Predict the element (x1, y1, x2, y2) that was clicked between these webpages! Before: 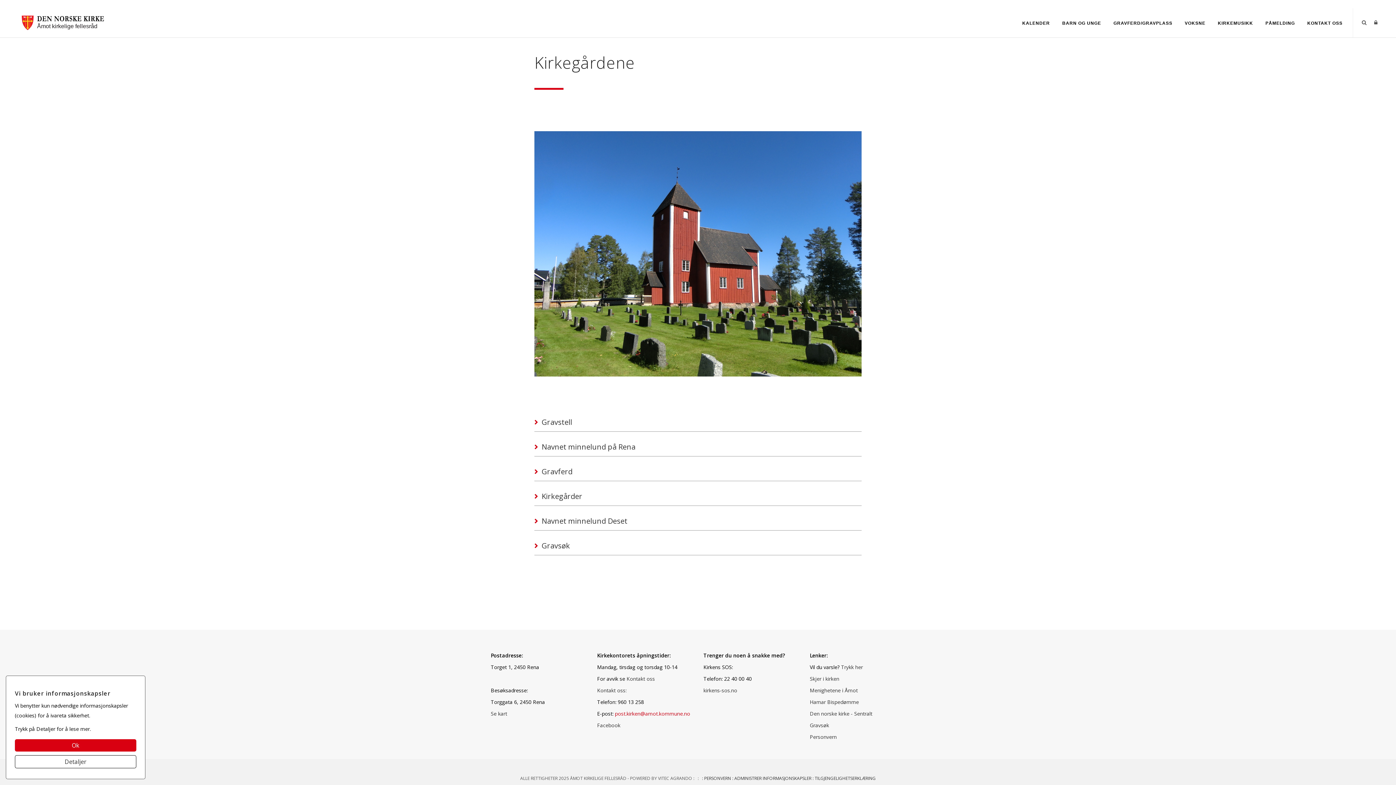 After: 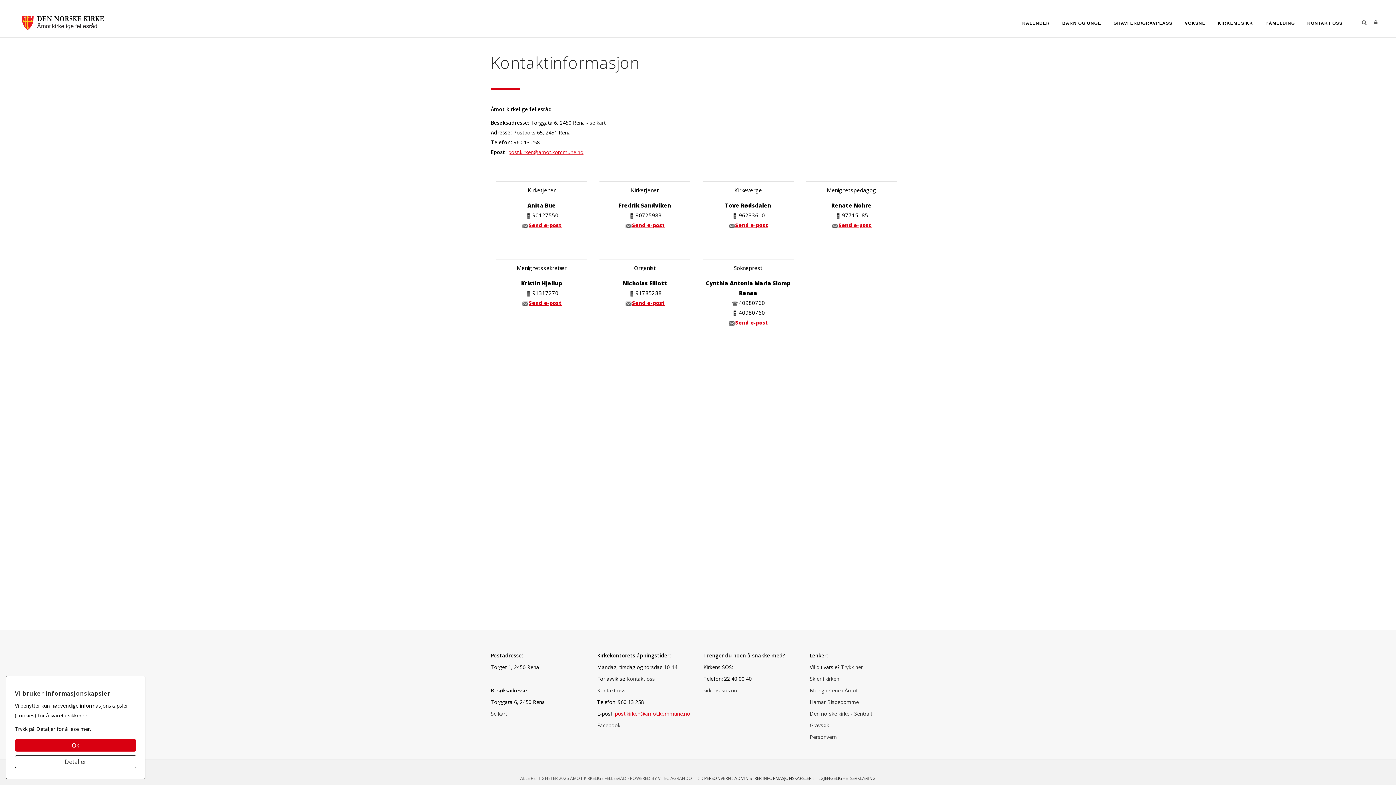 Action: label: Kontakt oss: bbox: (597, 687, 626, 694)